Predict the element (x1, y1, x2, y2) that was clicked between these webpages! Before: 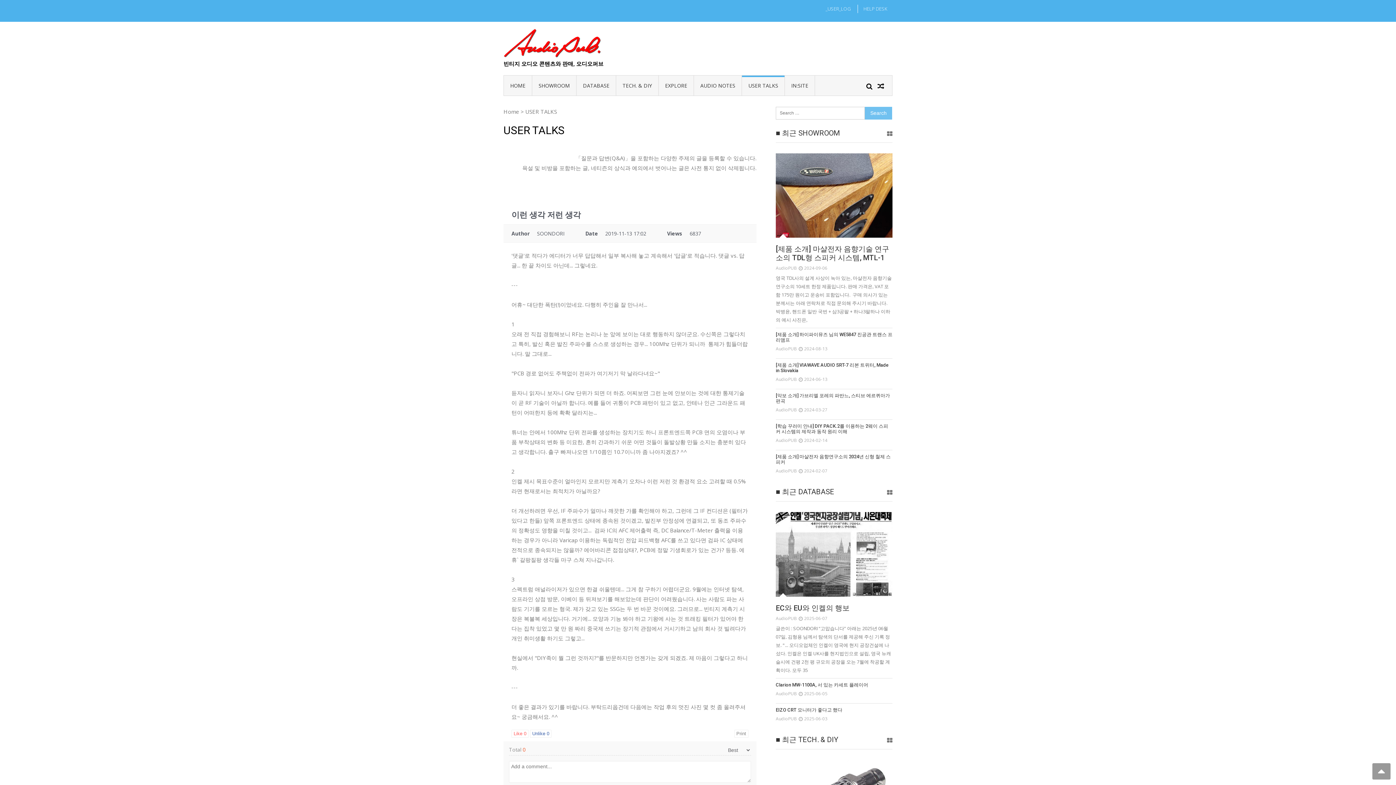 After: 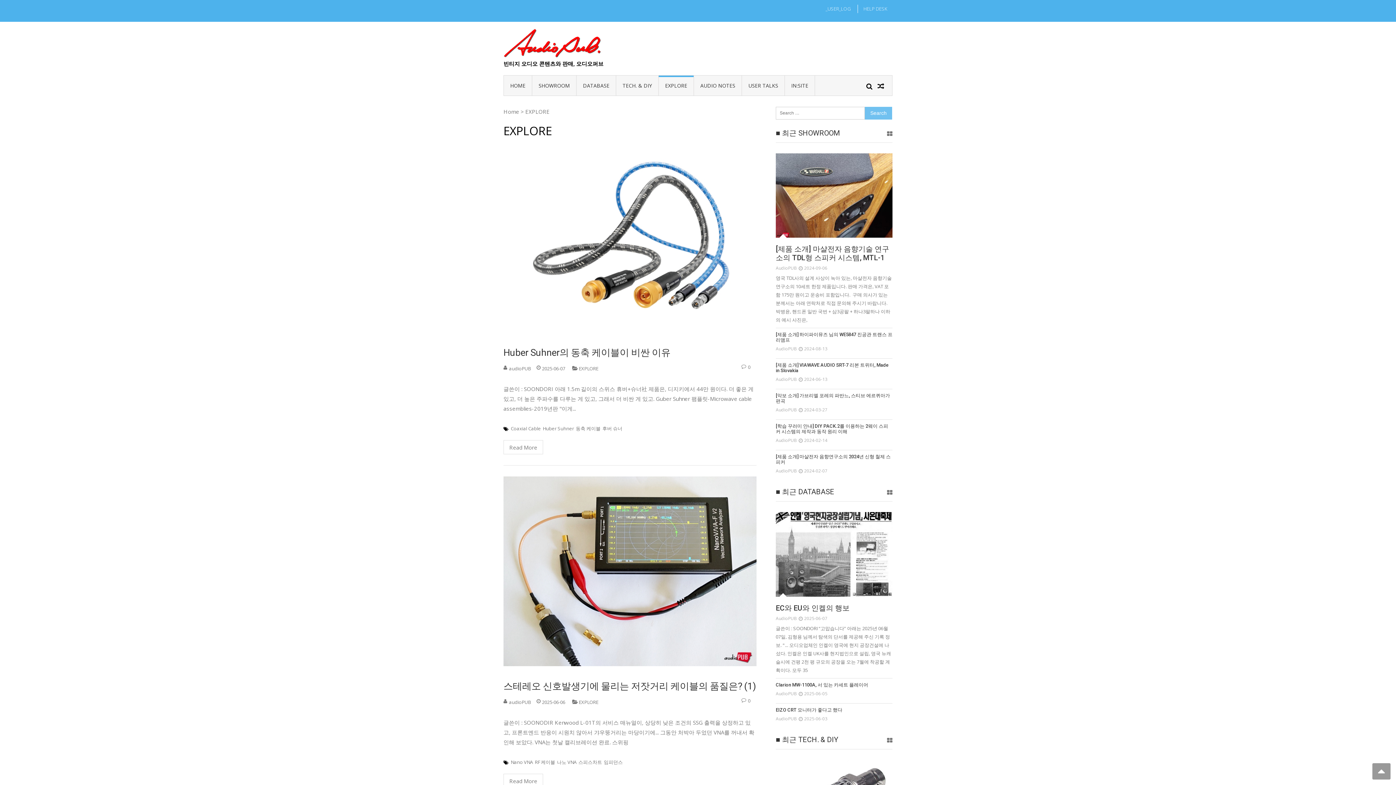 Action: label: EXPLORE bbox: (658, 75, 694, 95)